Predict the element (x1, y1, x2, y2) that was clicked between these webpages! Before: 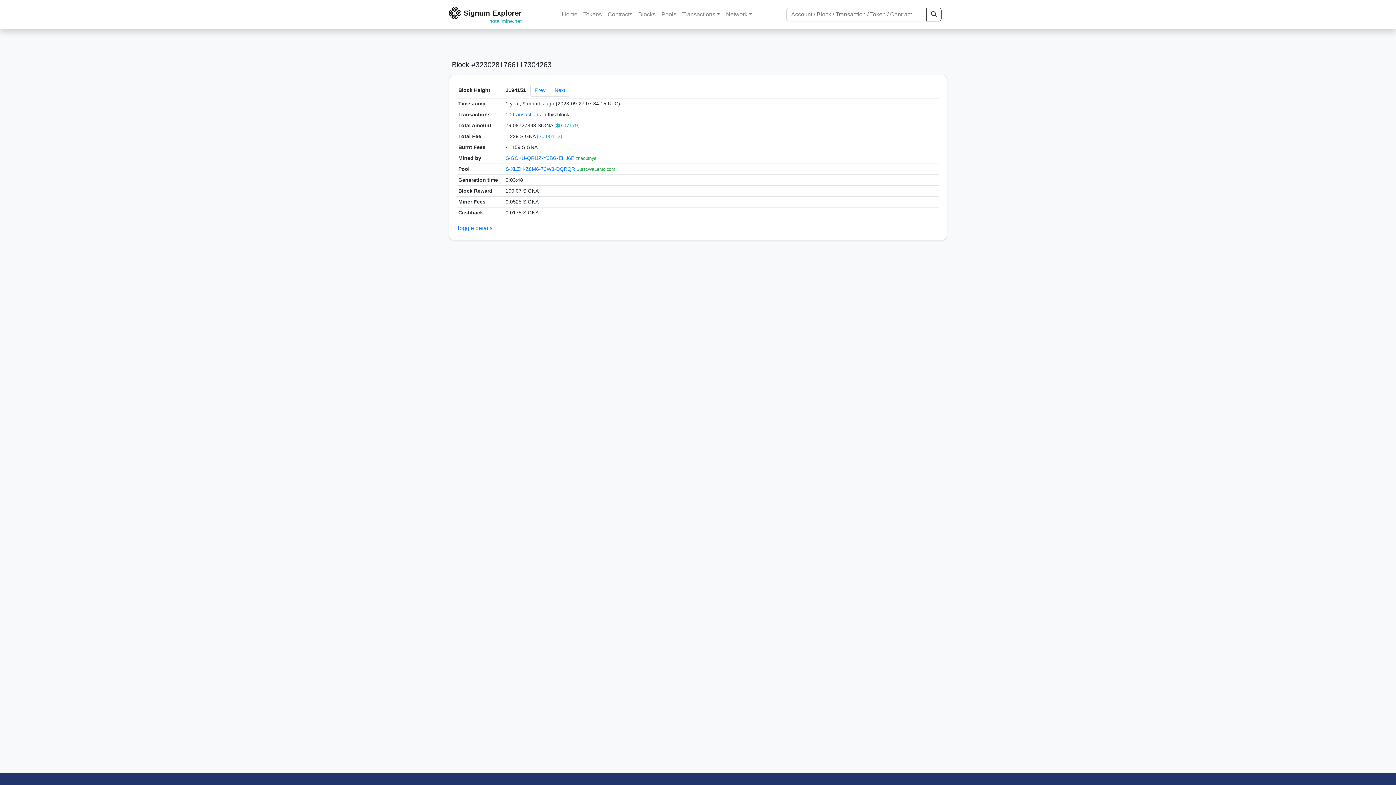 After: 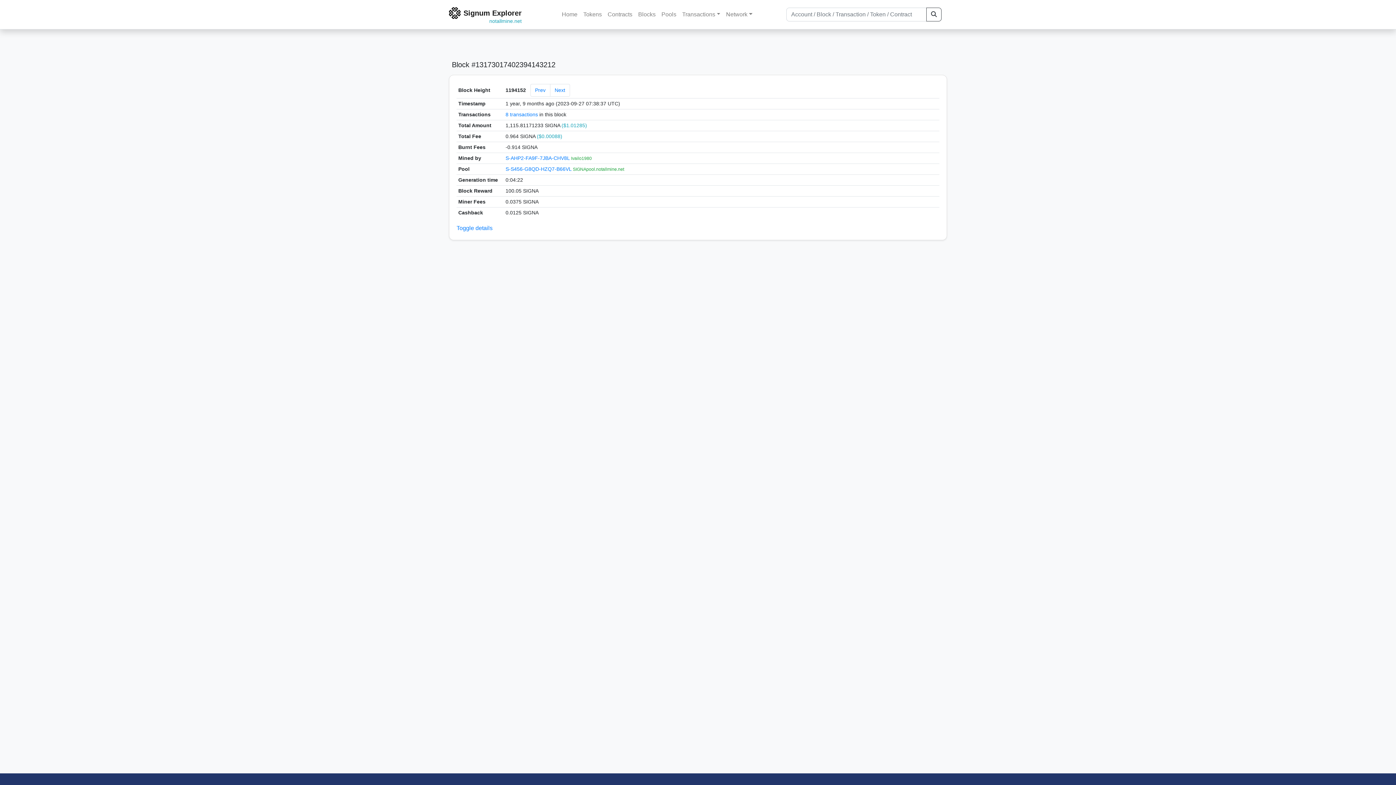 Action: label: Next bbox: (550, 84, 570, 96)